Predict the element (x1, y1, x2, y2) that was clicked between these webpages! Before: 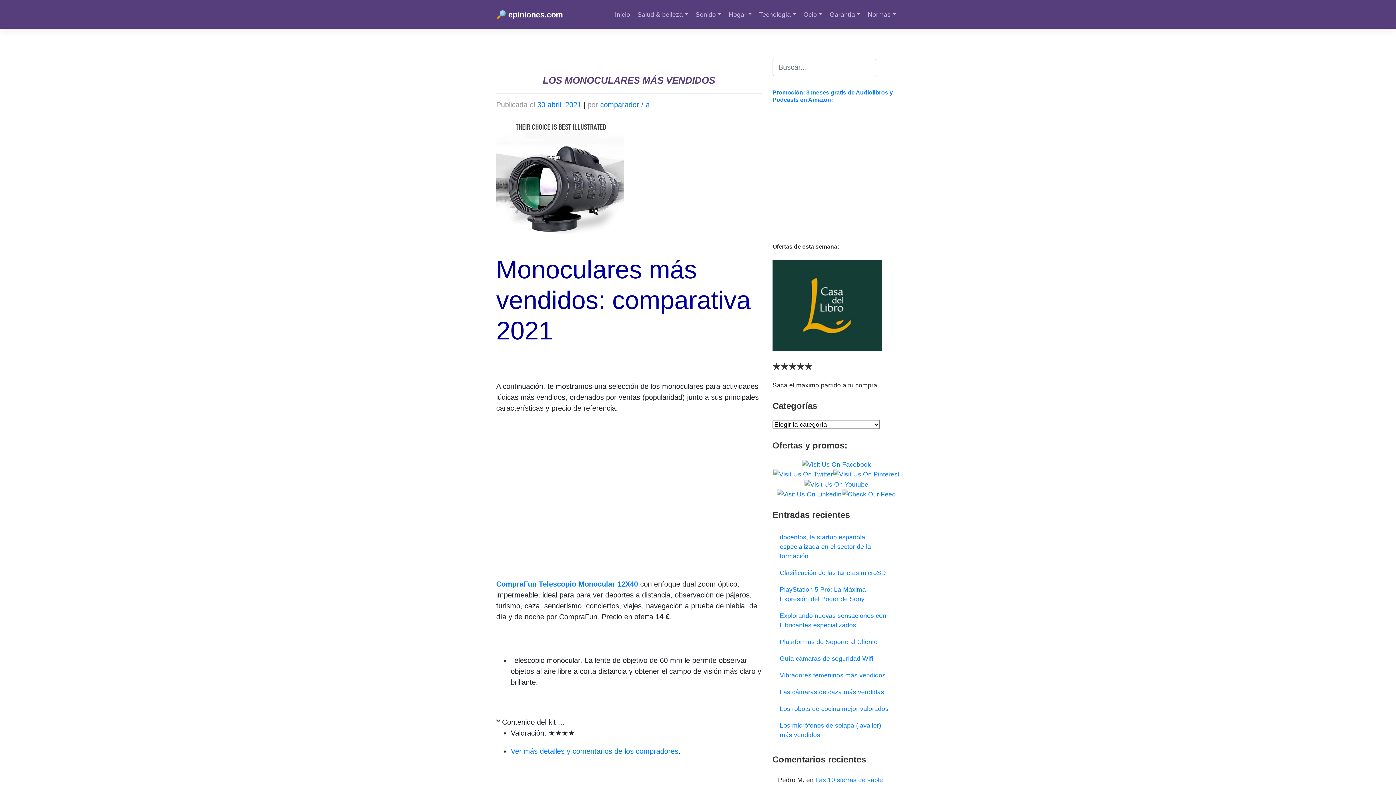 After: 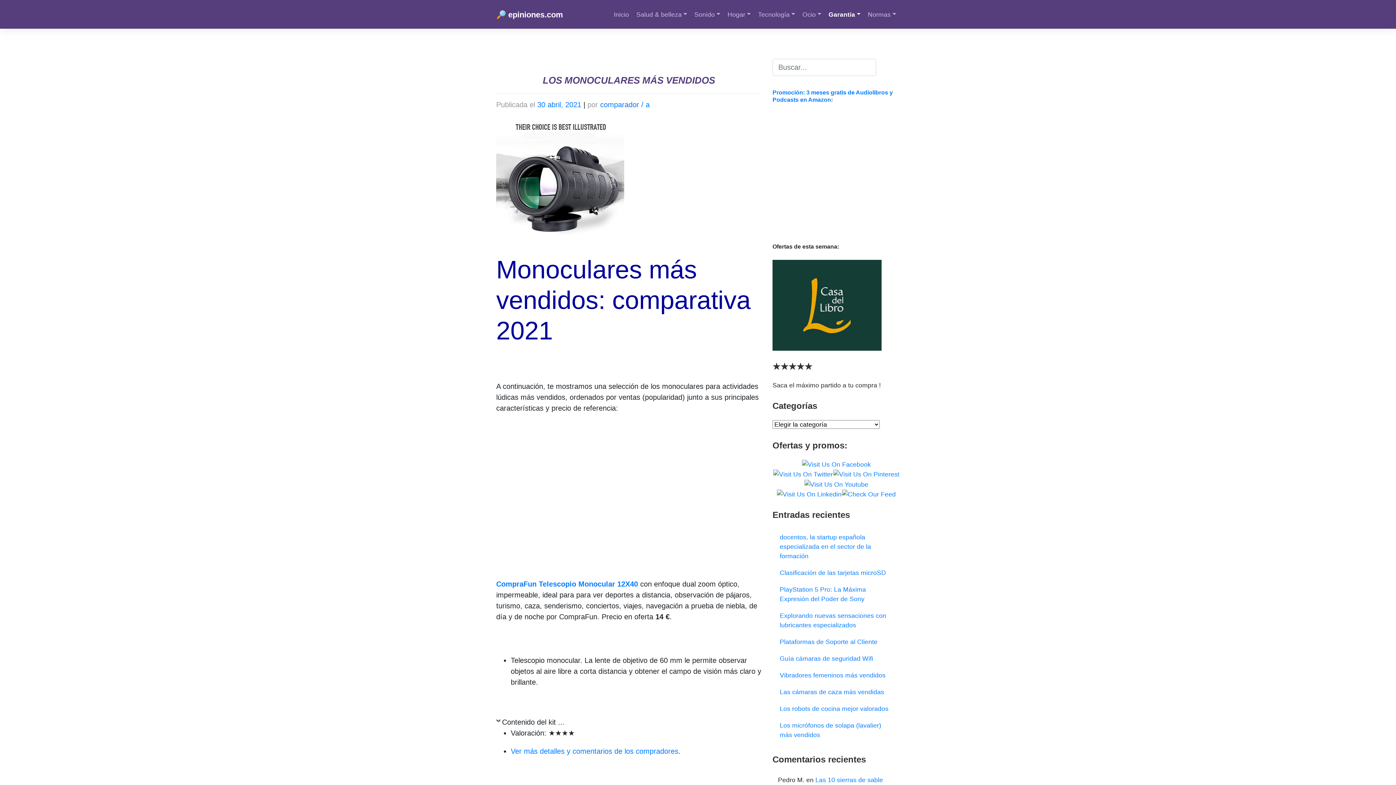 Action: label: Garantía bbox: (826, 6, 864, 22)